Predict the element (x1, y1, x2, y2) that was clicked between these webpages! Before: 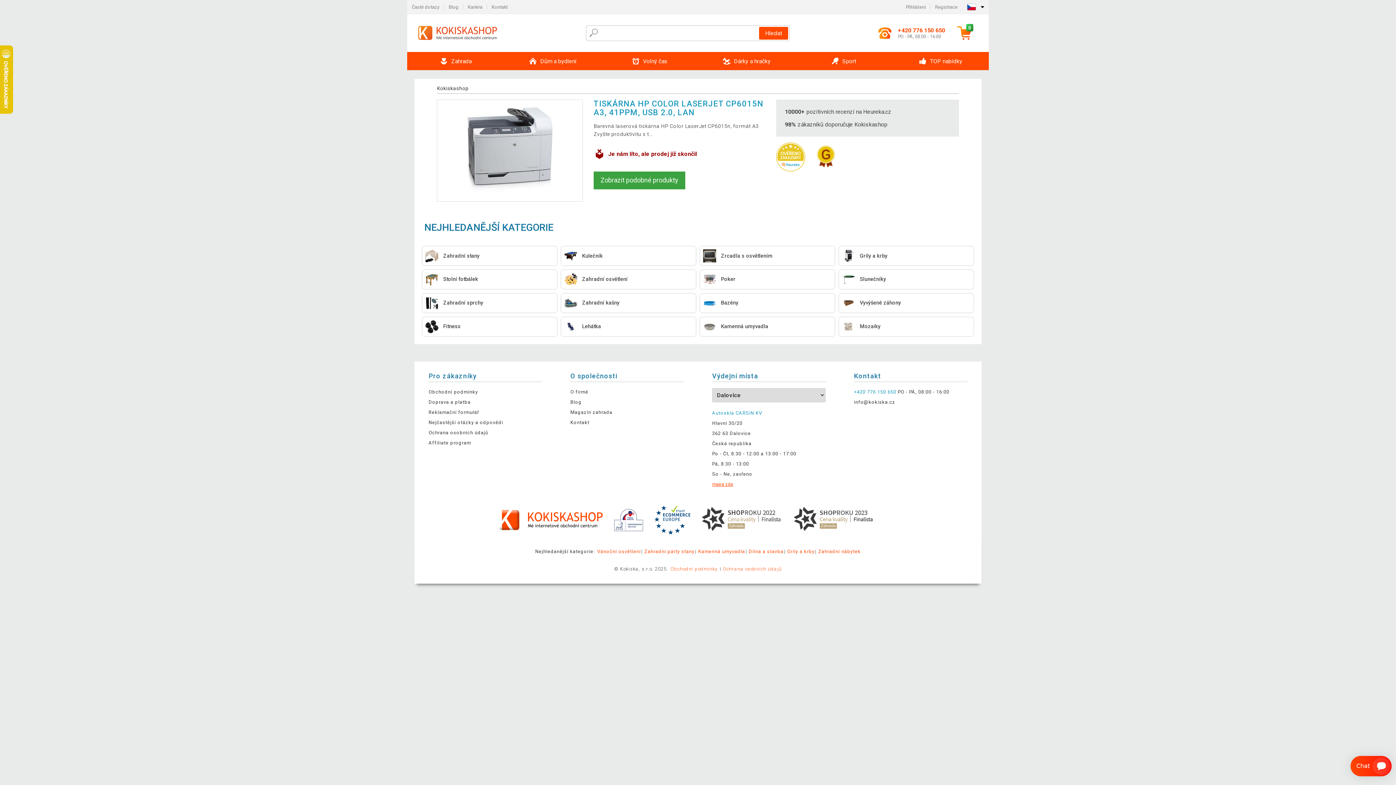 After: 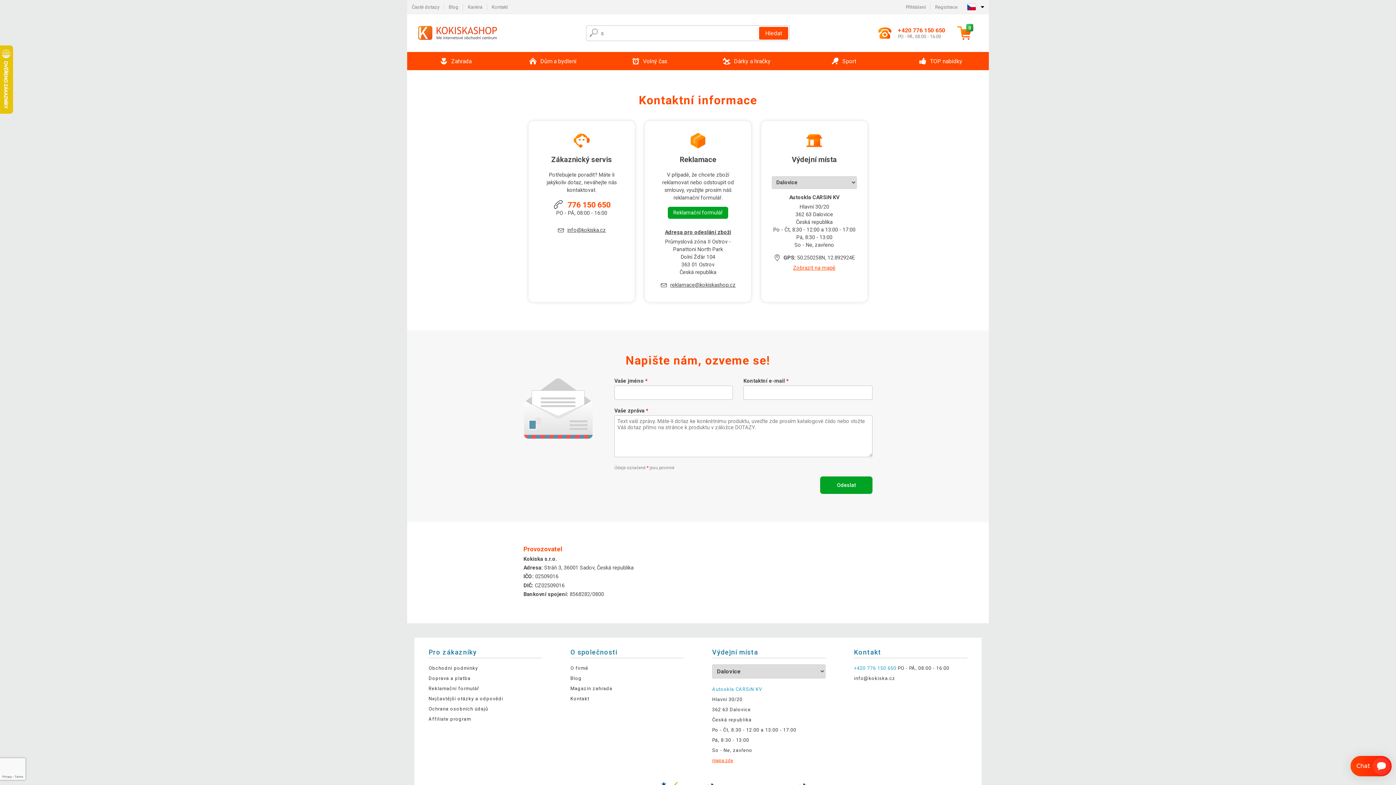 Action: label: Kontakt bbox: (487, 0, 512, 13)